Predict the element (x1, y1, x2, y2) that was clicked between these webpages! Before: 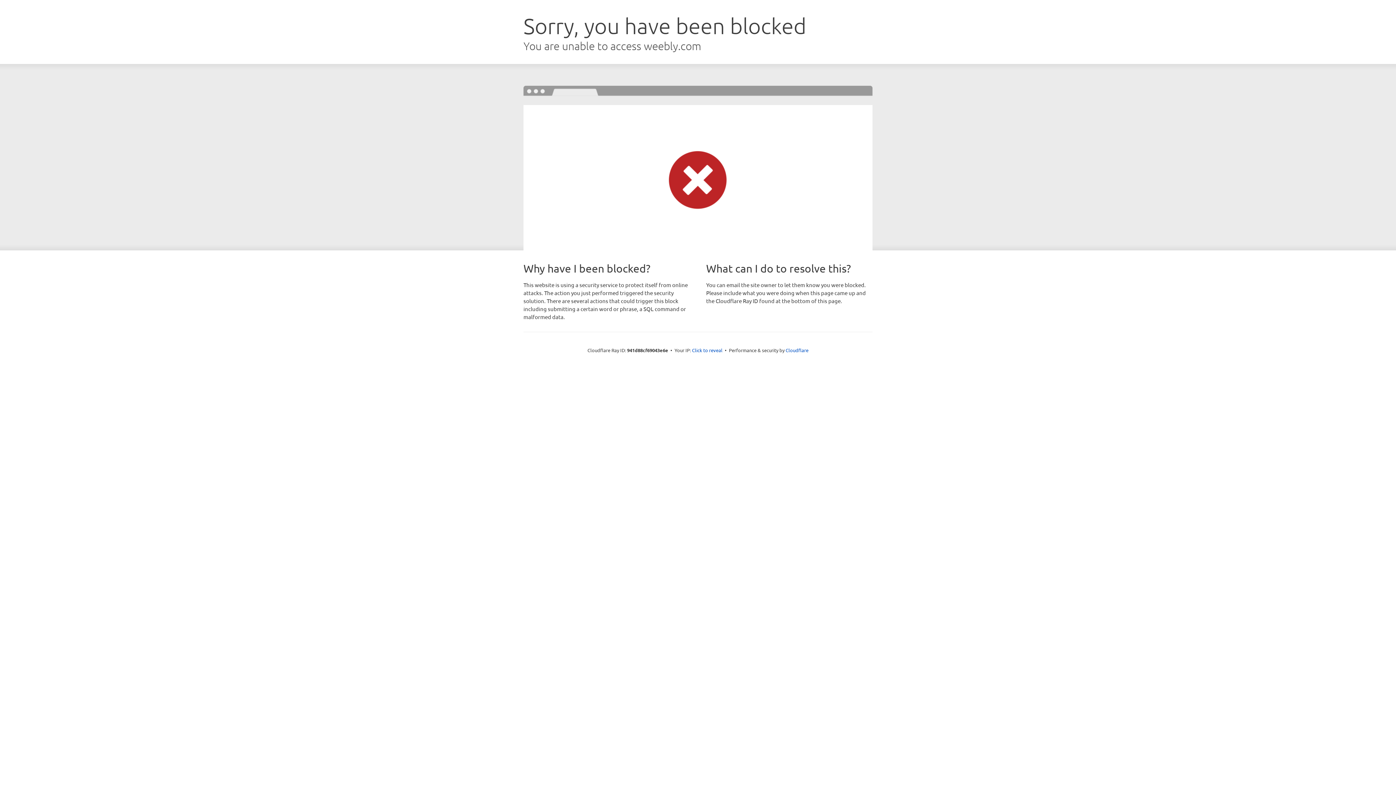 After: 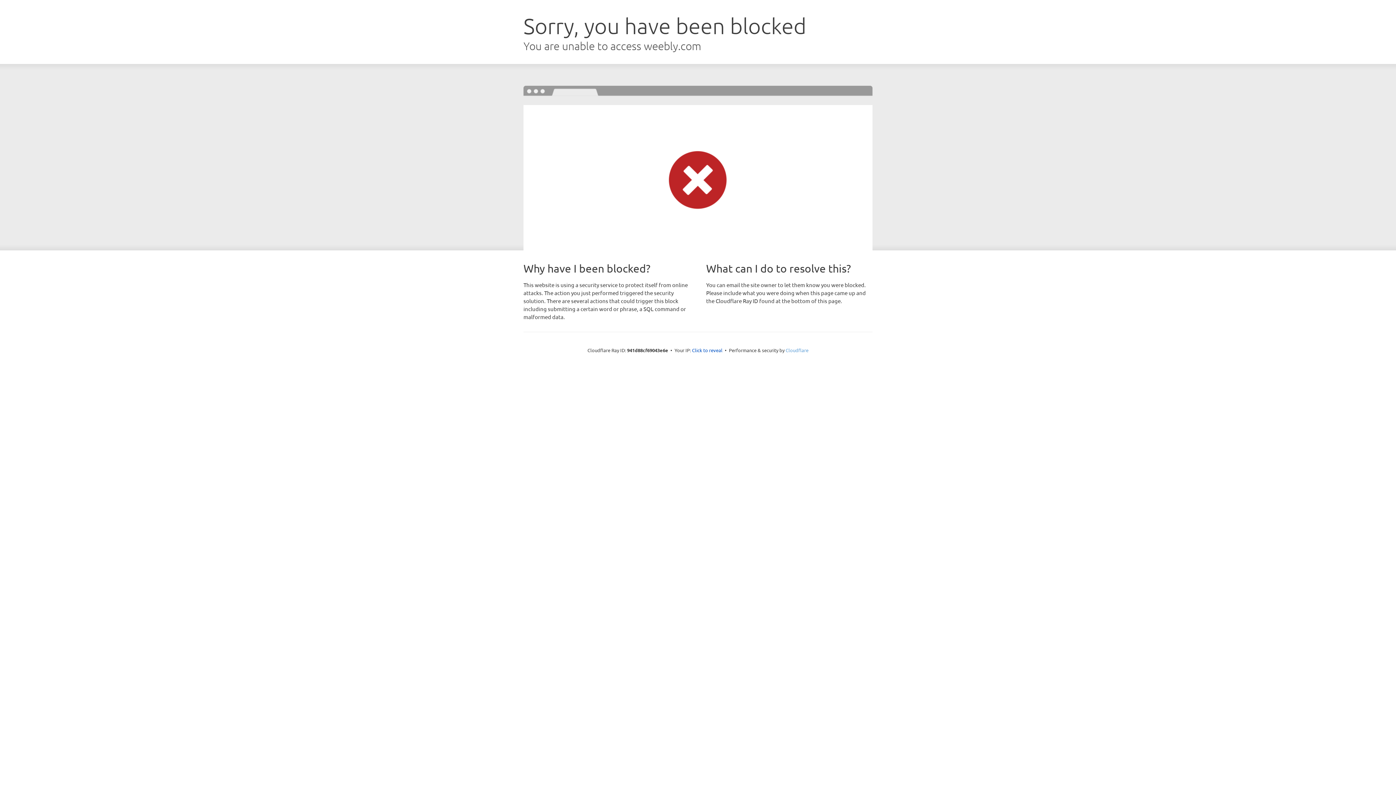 Action: label: Cloudflare bbox: (785, 347, 808, 353)